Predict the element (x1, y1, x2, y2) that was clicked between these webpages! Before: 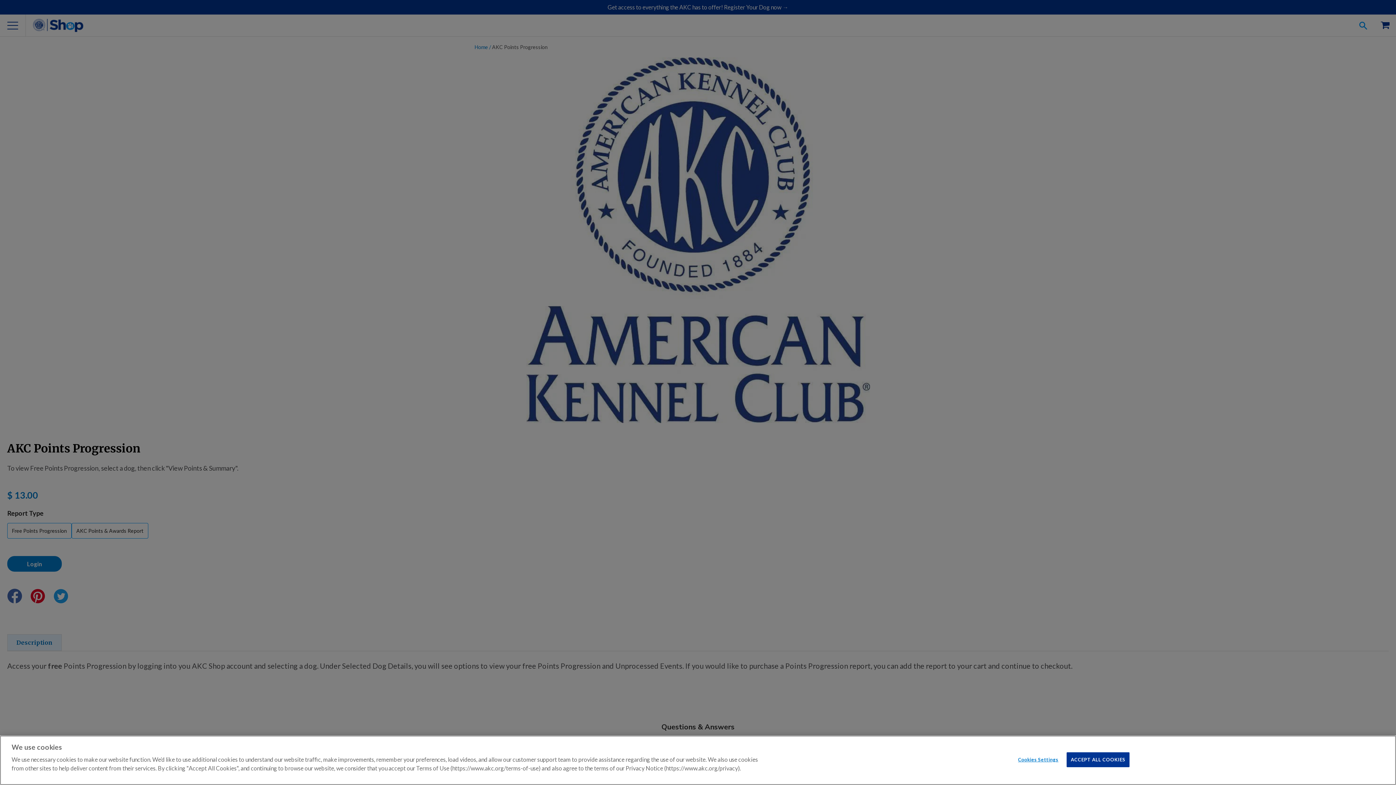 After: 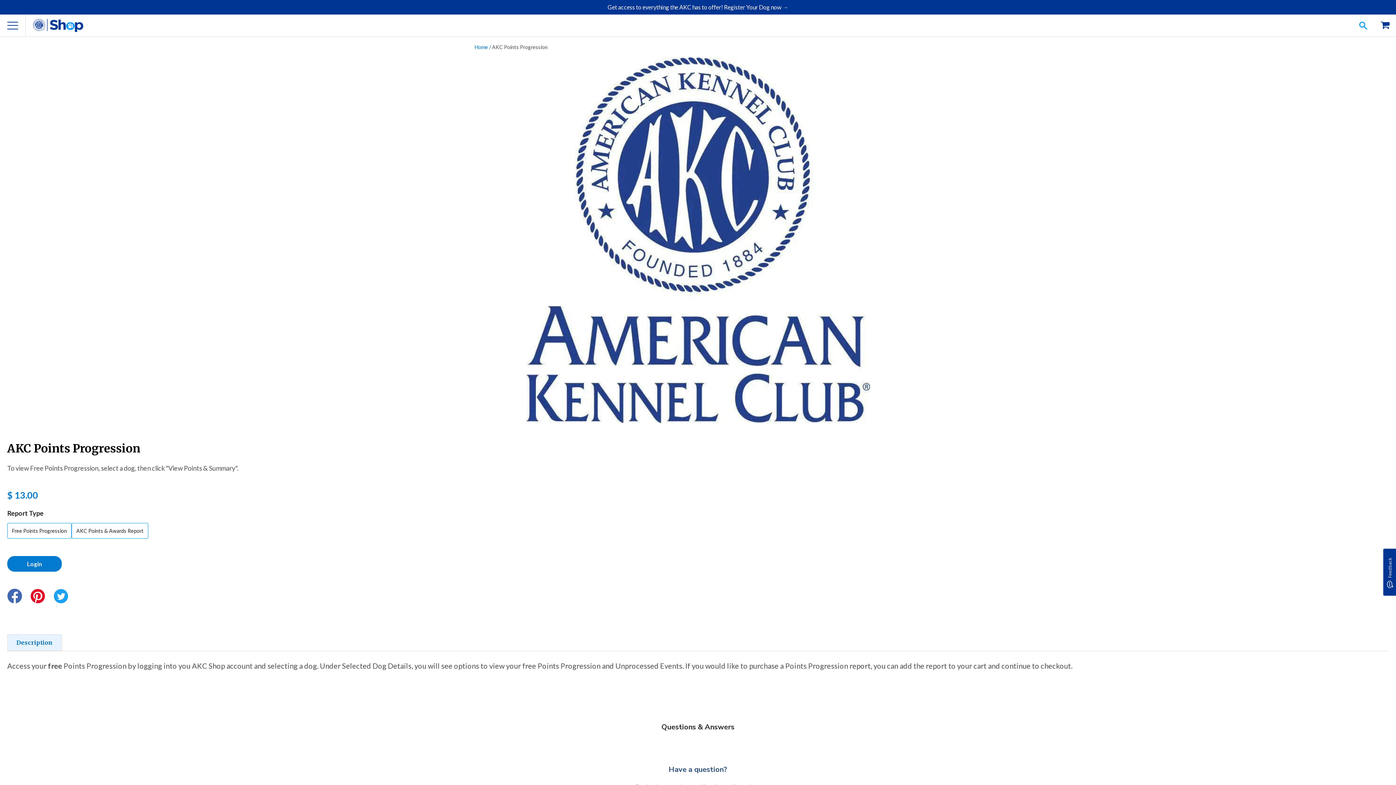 Action: label: ACCEPT ALL COOKIES bbox: (1067, 752, 1129, 767)